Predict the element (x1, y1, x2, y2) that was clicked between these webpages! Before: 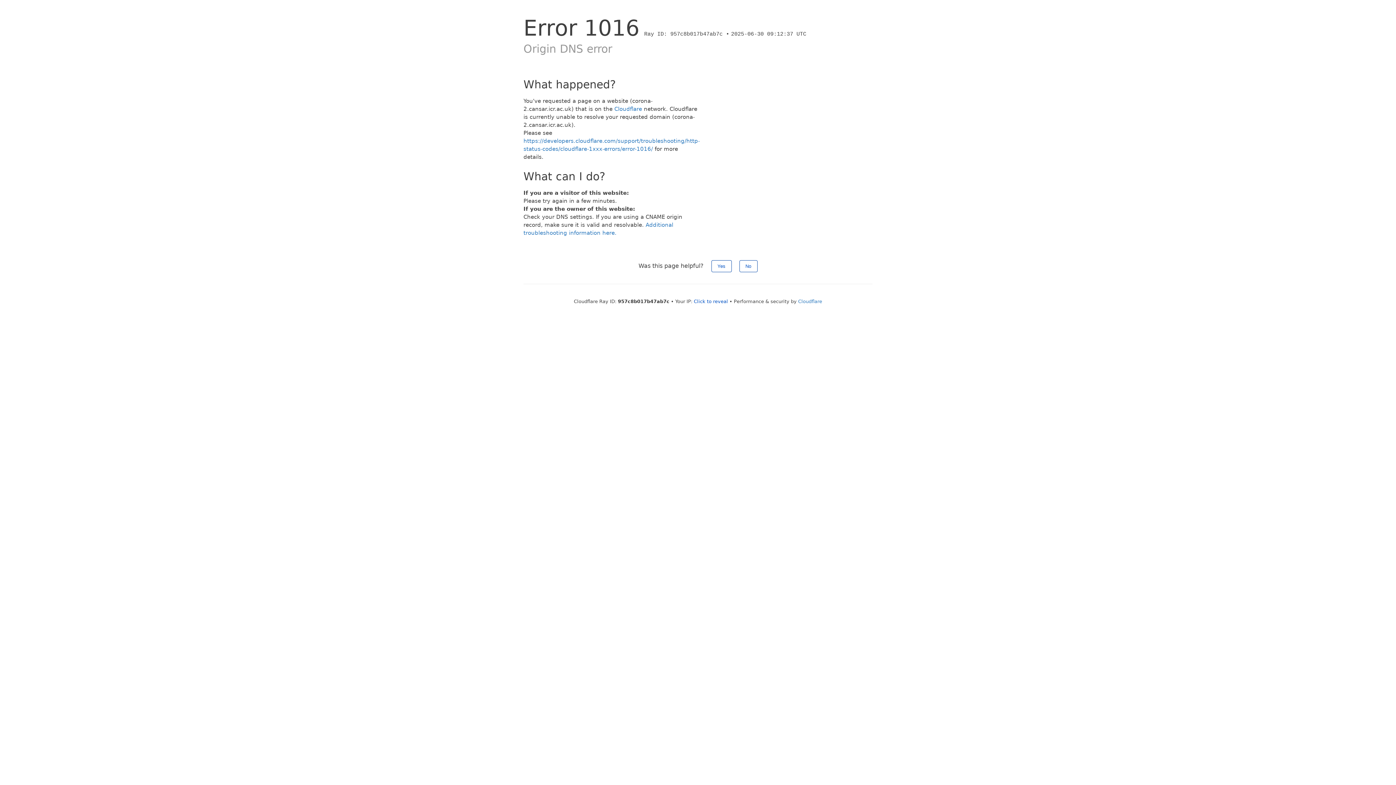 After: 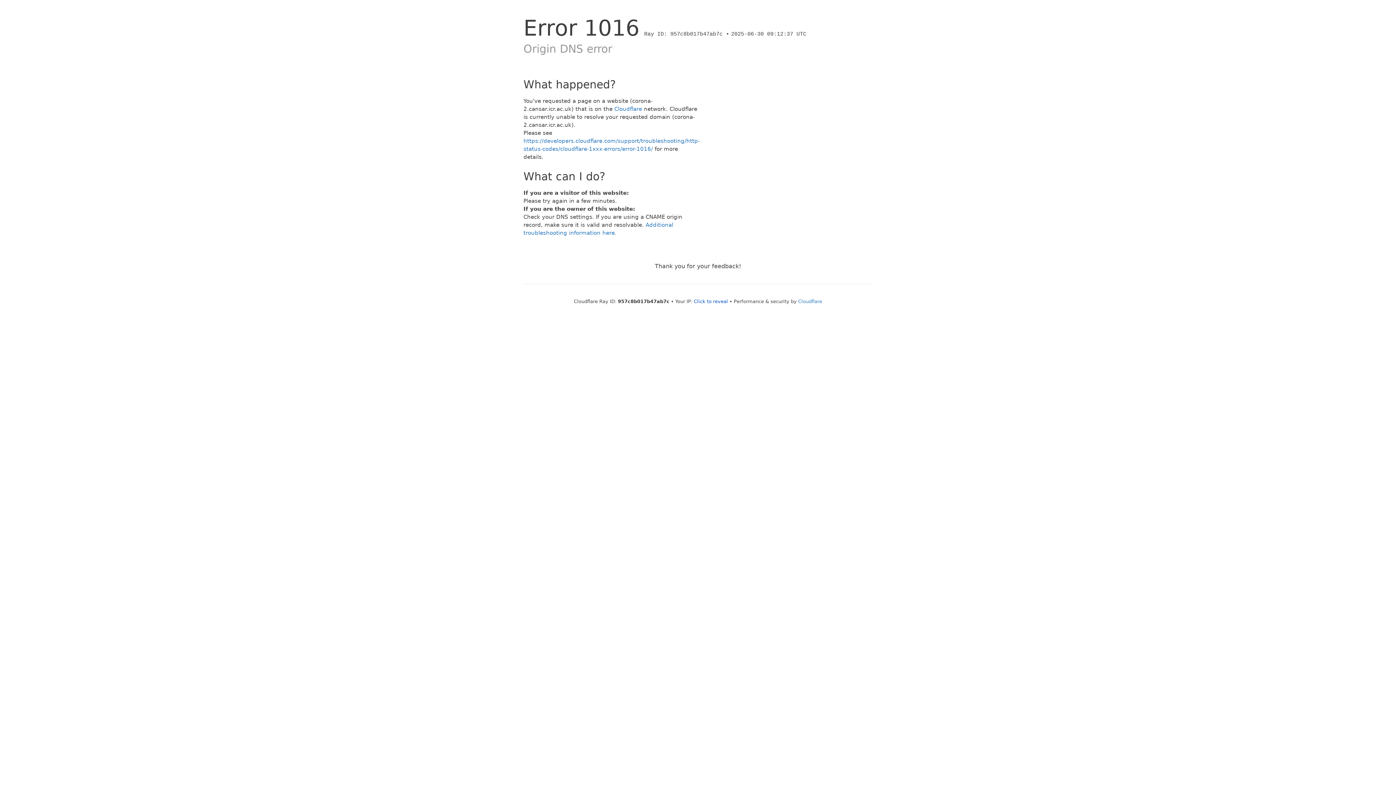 Action: bbox: (739, 260, 757, 272) label: No